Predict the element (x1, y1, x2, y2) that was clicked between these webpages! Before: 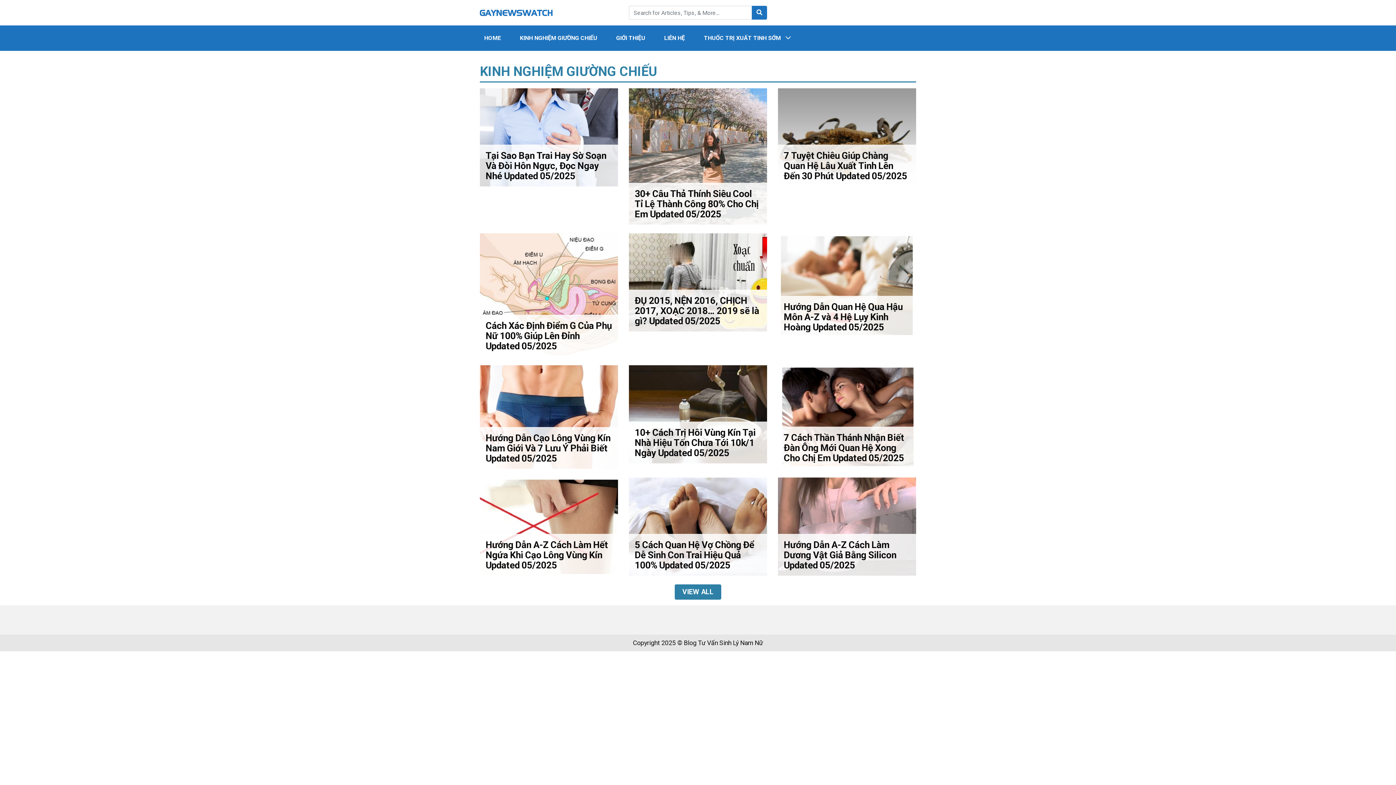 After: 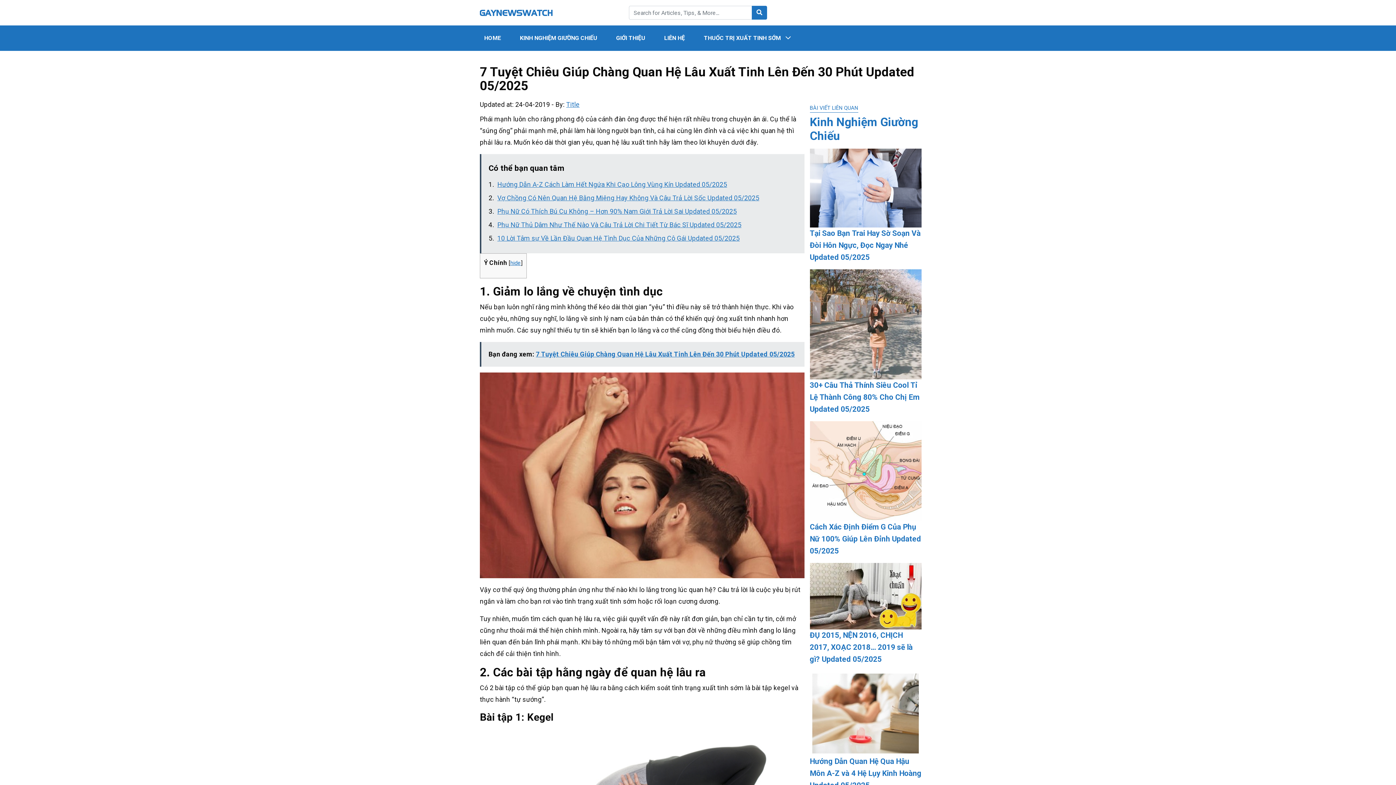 Action: bbox: (778, 88, 916, 186) label: 7 Tuyệt Chiêu Giúp Chàng Quan Hệ Lâu Xuất Tinh Lên Đến 30 Phút Updated 05/2025